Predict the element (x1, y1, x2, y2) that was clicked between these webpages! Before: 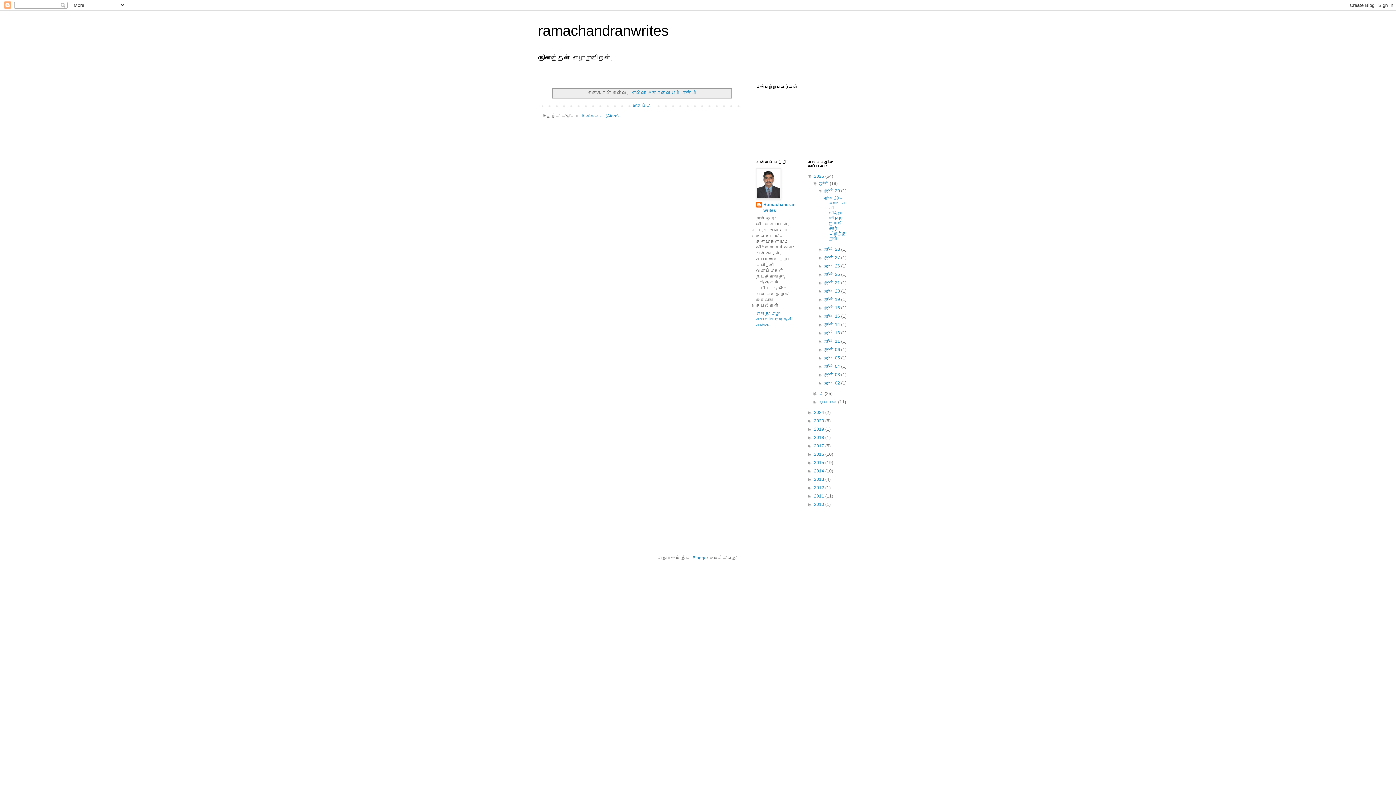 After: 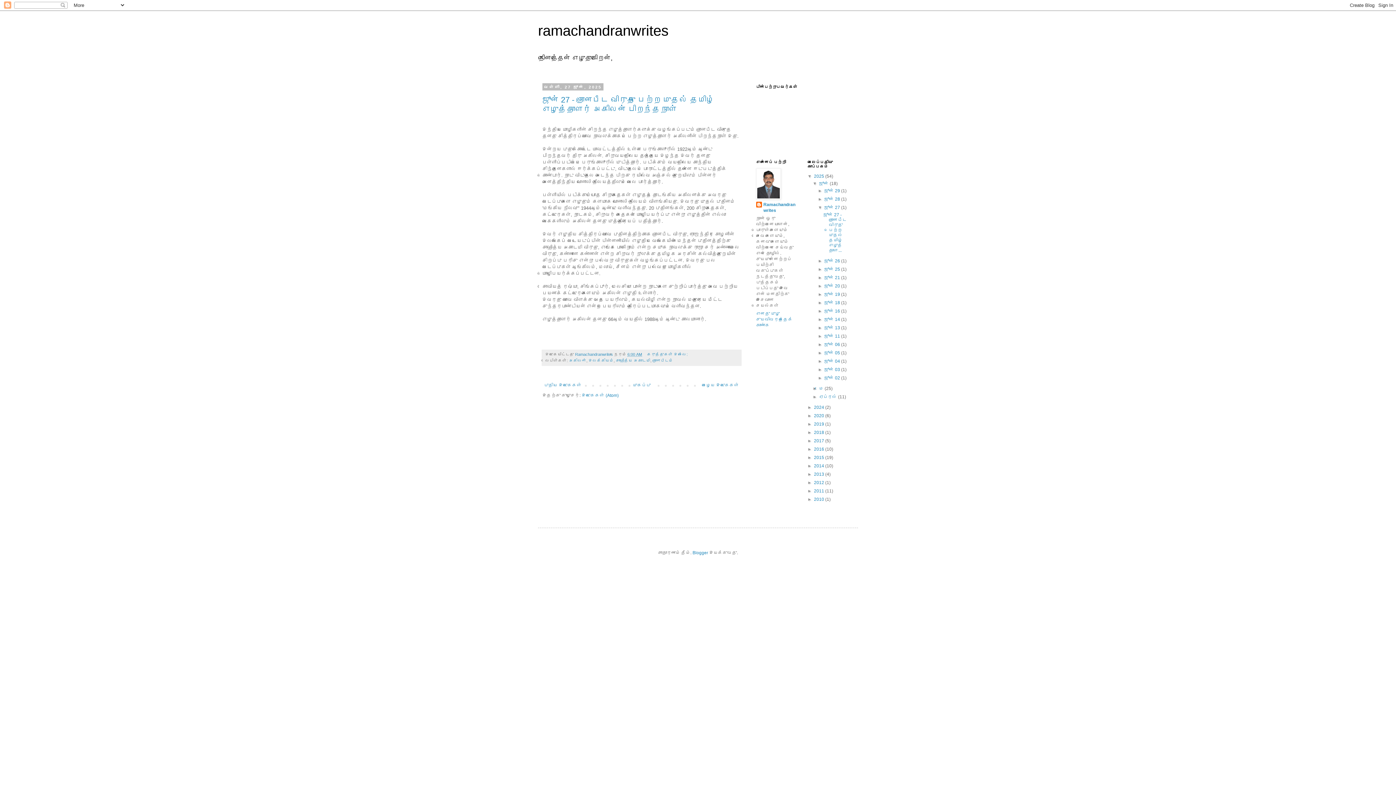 Action: label: ஜூன் 27  bbox: (824, 255, 841, 260)